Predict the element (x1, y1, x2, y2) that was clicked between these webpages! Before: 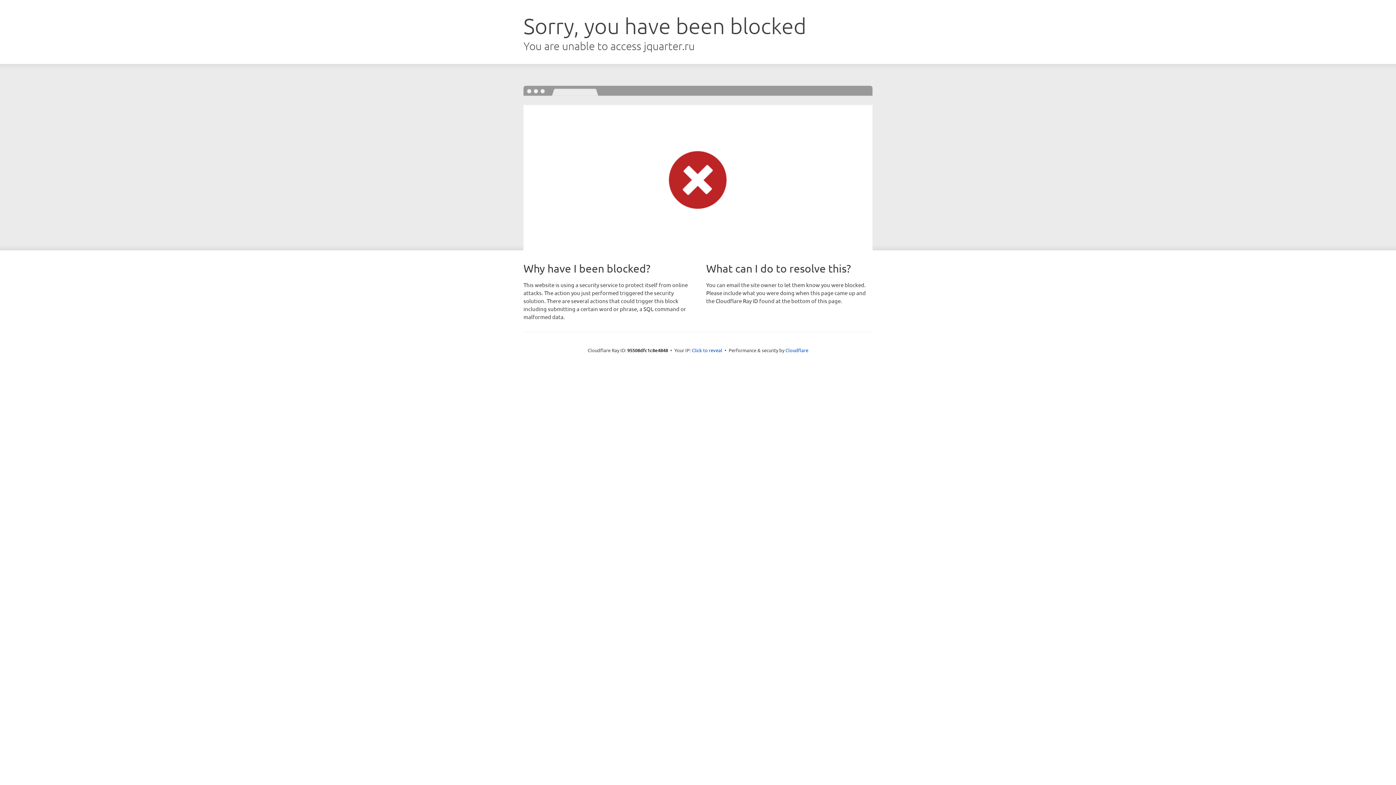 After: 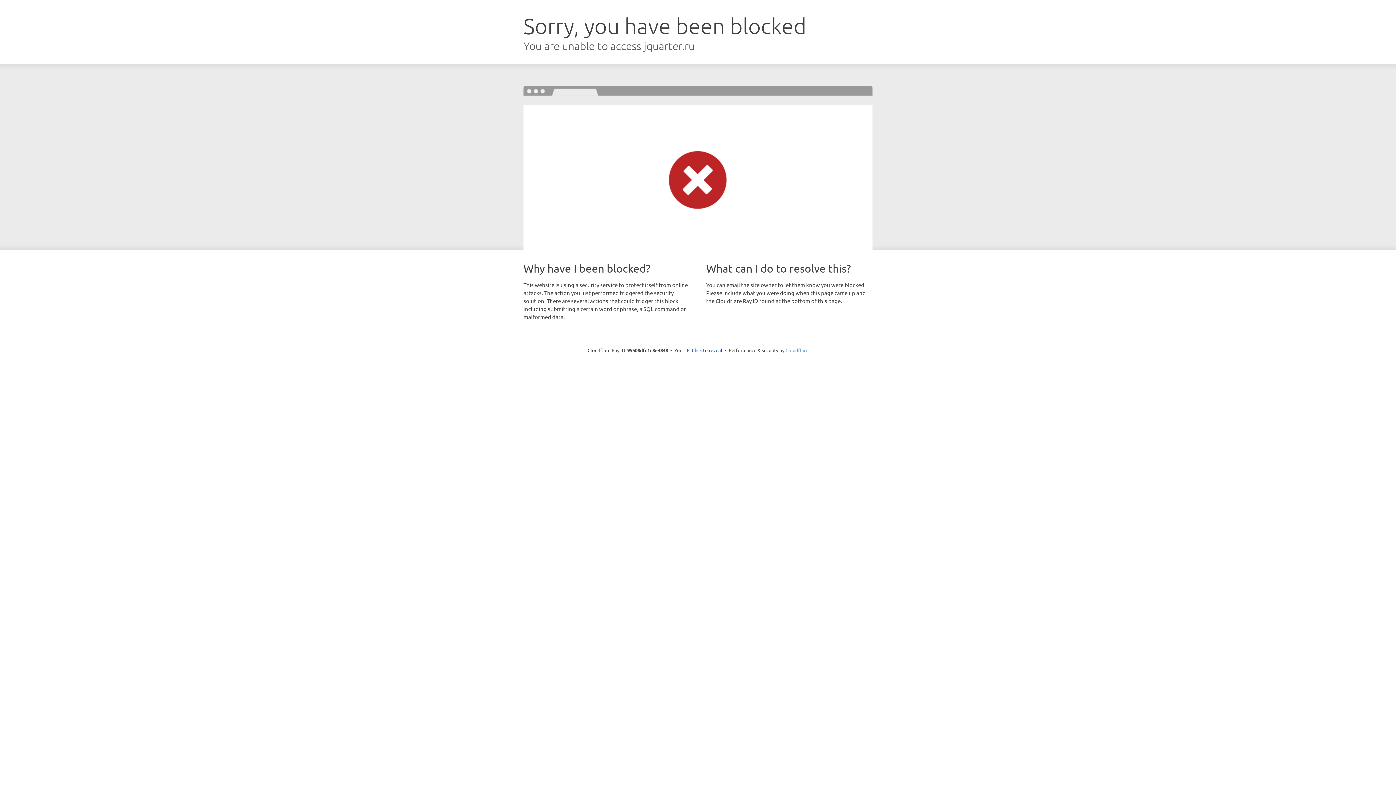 Action: label: Cloudflare bbox: (785, 347, 808, 353)